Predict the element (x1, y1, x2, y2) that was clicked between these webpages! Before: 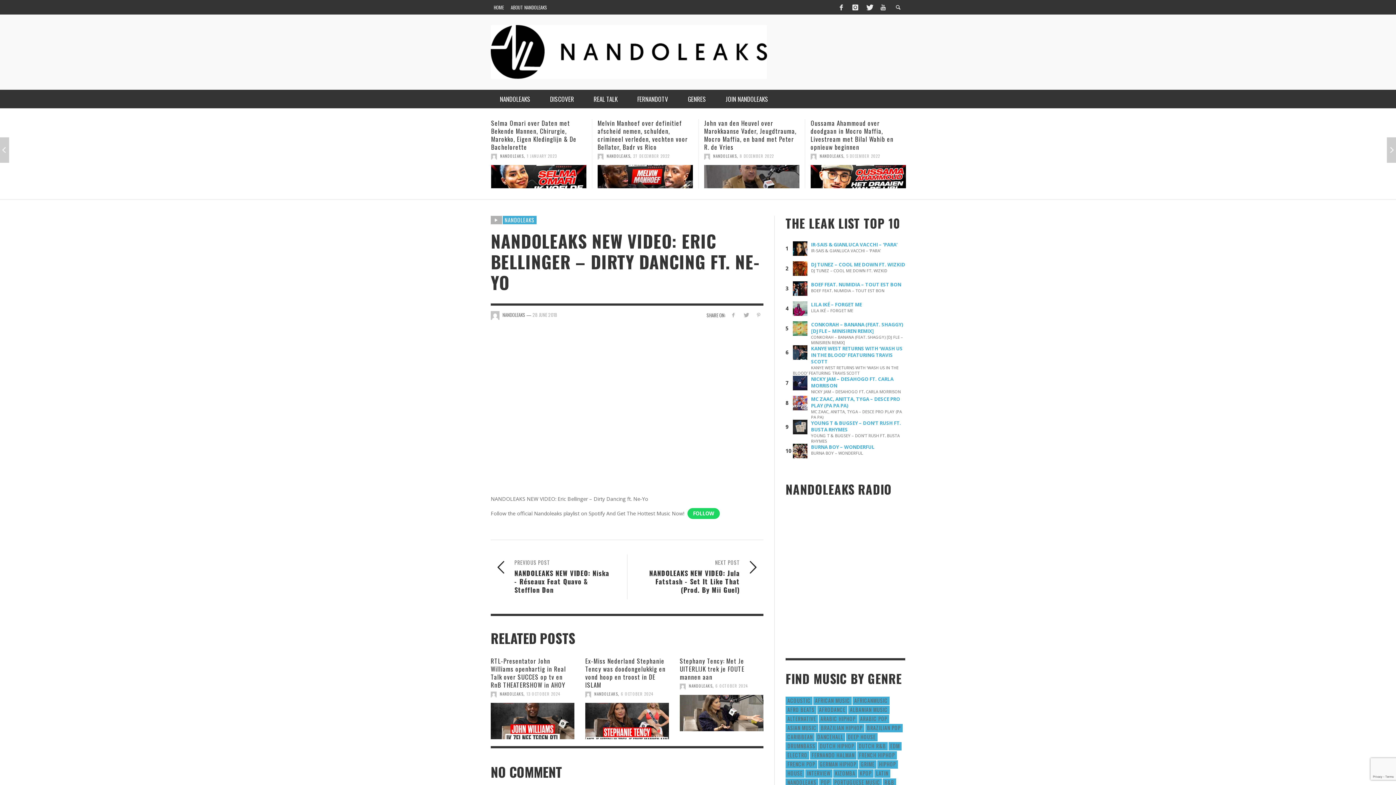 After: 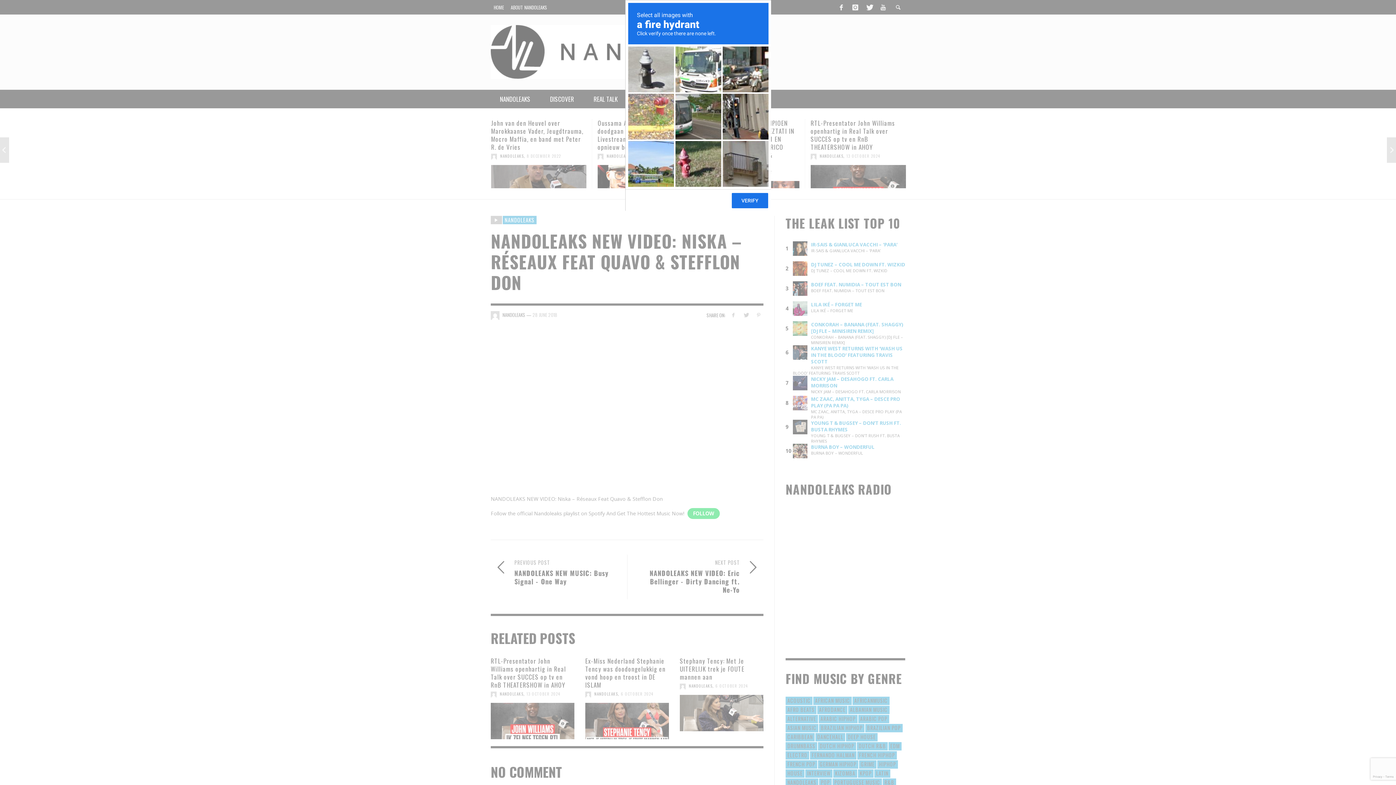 Action: label: PREVIOUS POST
NANDOLEAKS NEW VIDEO: Niska - Réseaux Feat Quavo & Stefflon Don bbox: (490, 554, 627, 599)